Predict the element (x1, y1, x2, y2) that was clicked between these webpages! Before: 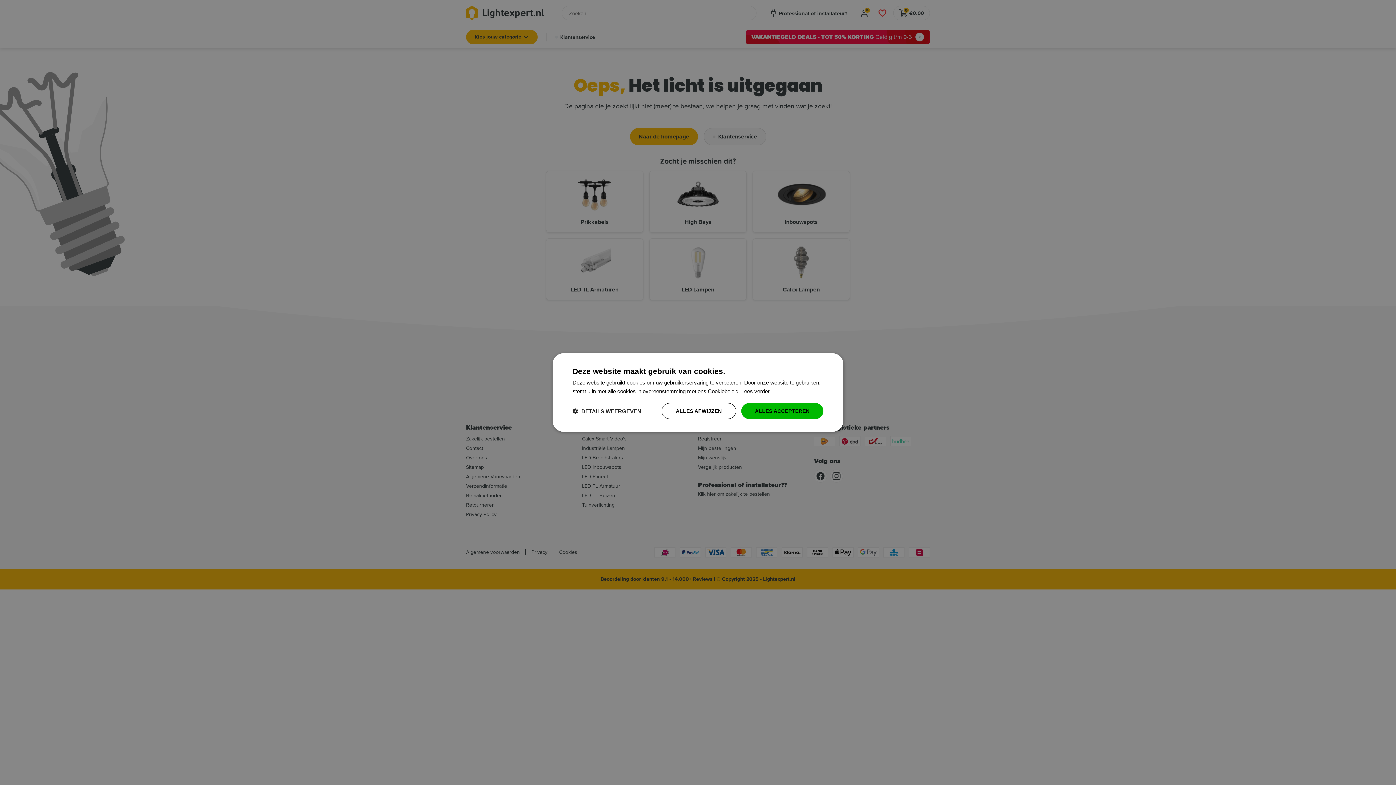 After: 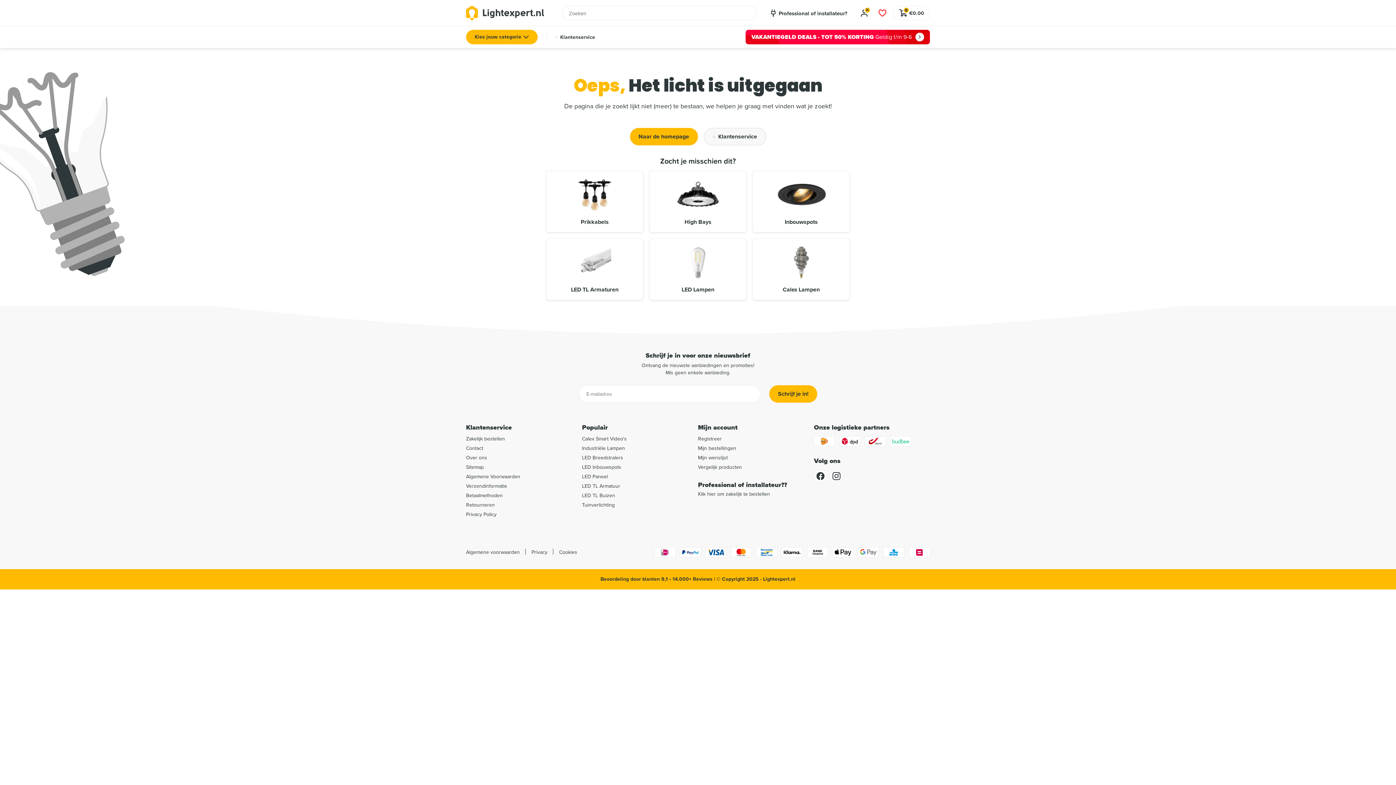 Action: bbox: (741, 403, 823, 419) label: ALLES ACCEPTEREN